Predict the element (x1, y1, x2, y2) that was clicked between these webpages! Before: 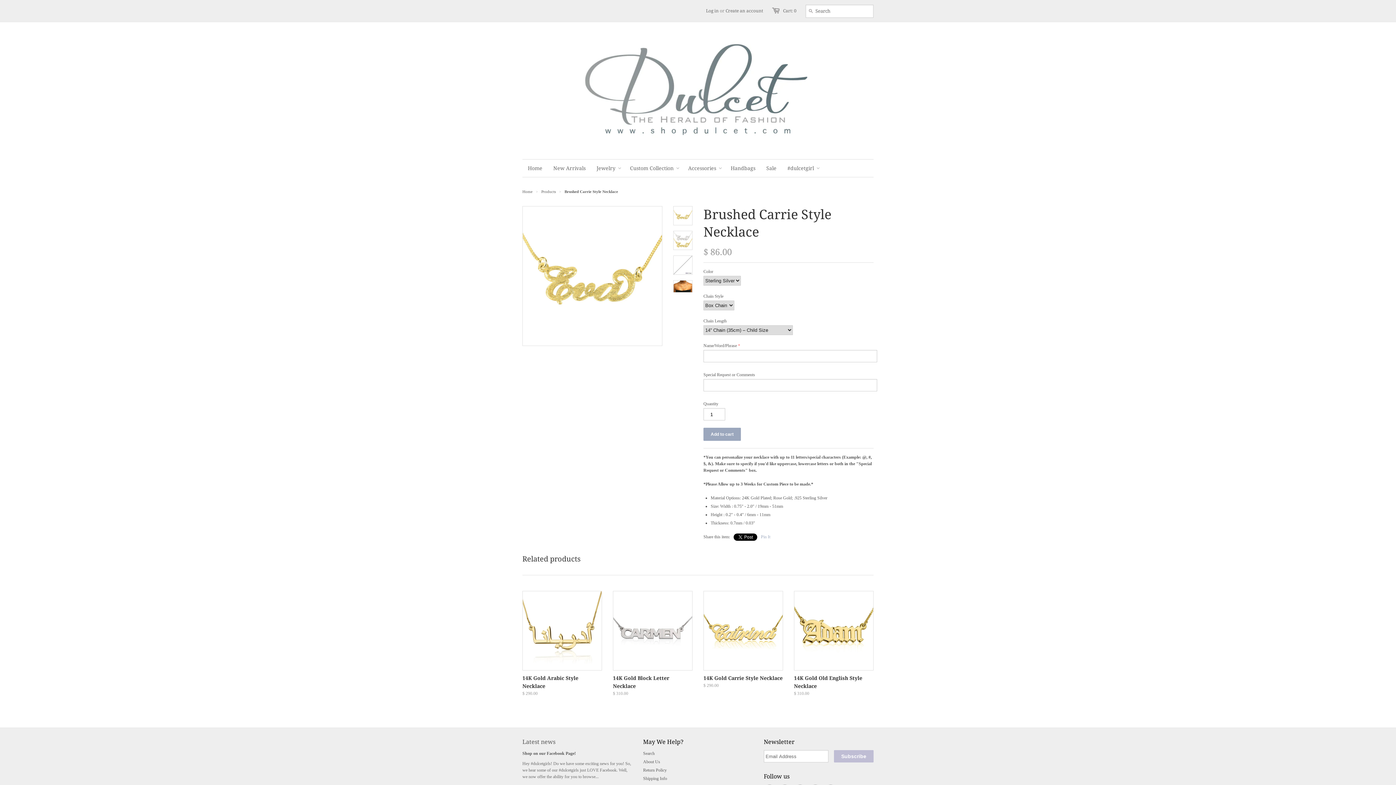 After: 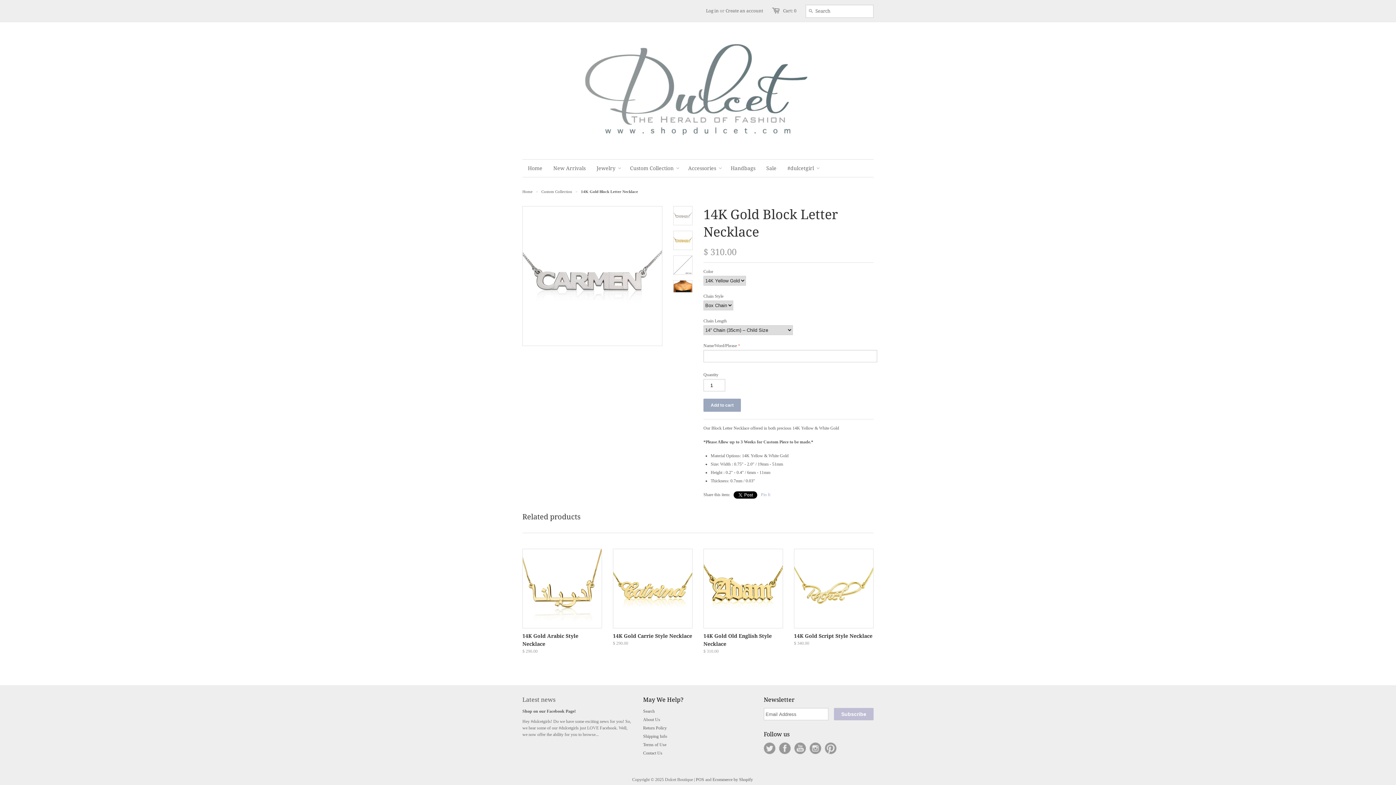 Action: label: 14K Gold Block Letter Necklace
$ 310.00 bbox: (613, 672, 692, 698)